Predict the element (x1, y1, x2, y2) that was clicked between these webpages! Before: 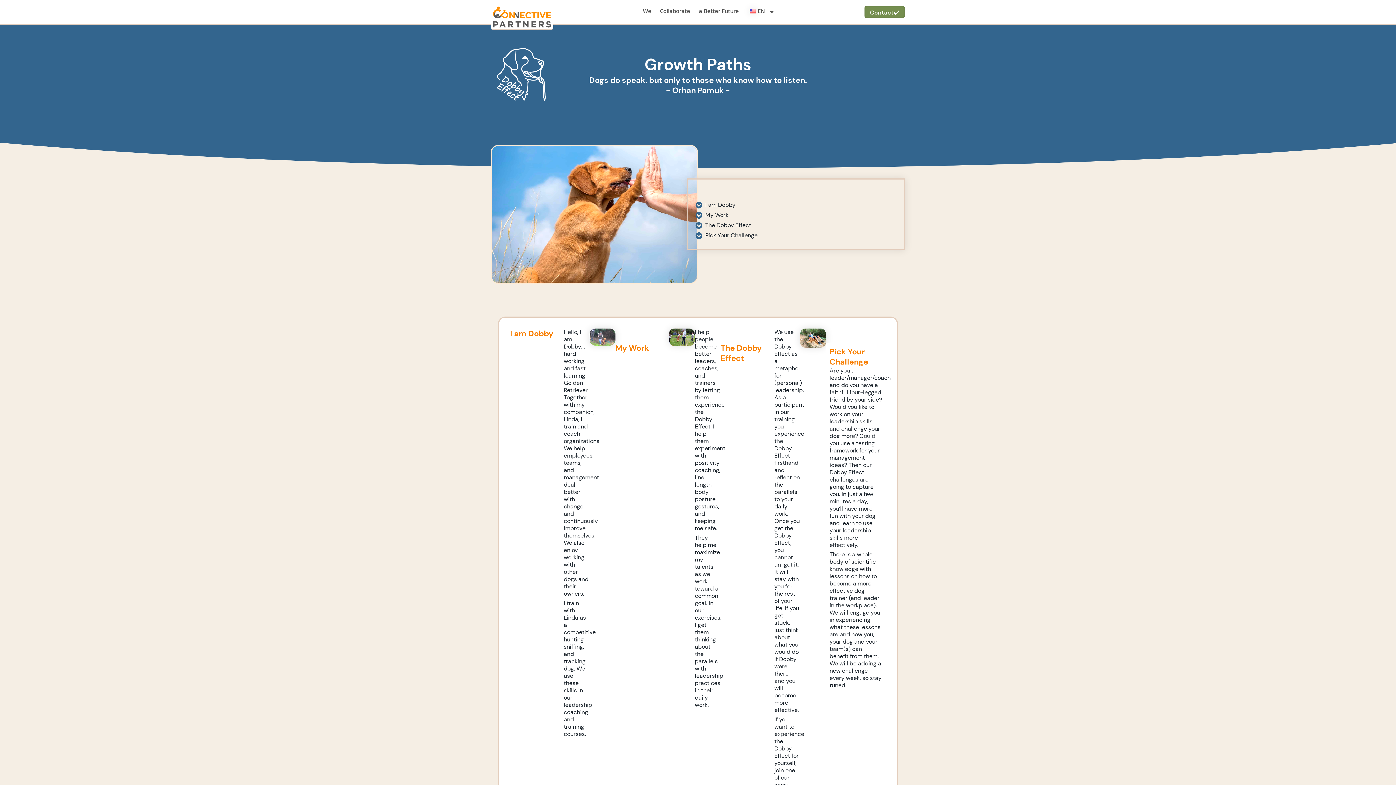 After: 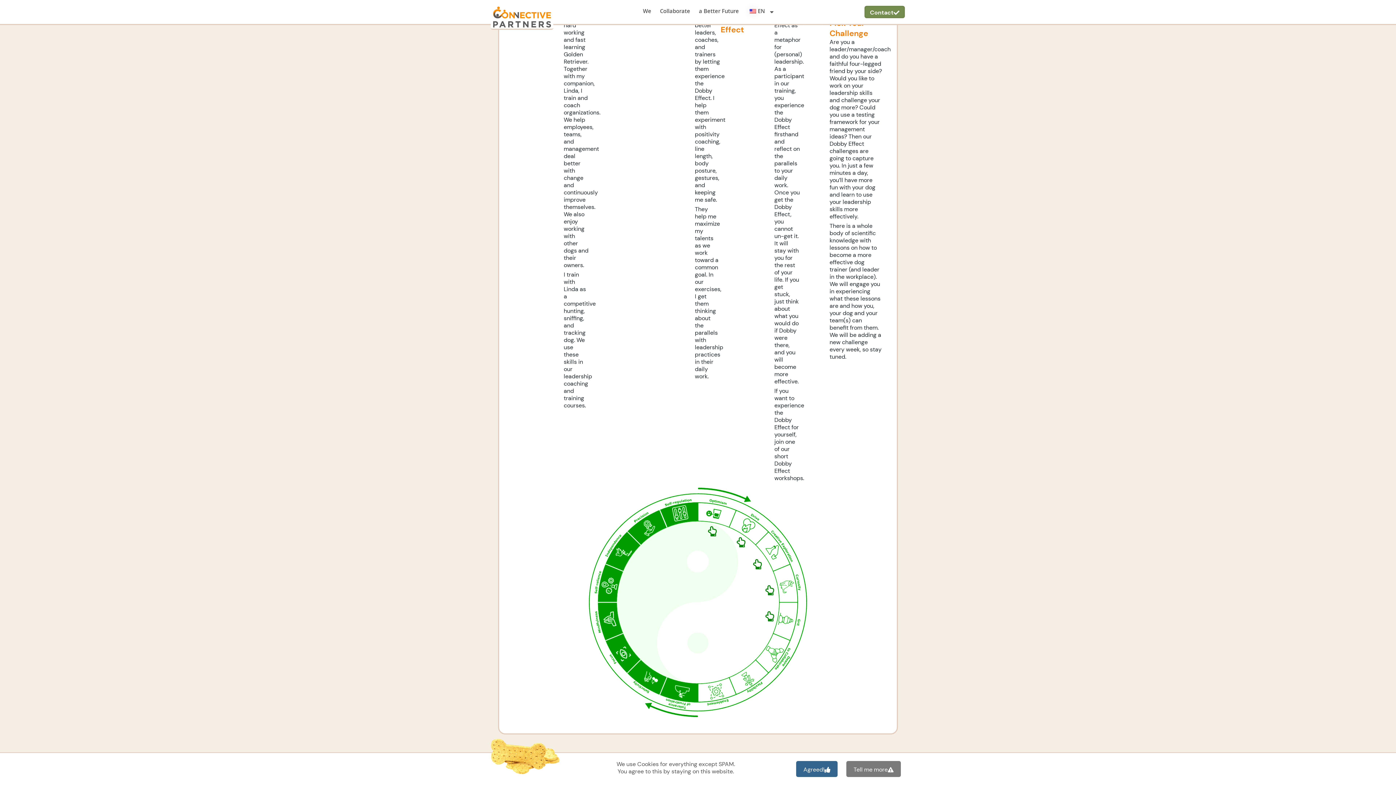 Action: bbox: (705, 201, 735, 208) label: I am Dobby